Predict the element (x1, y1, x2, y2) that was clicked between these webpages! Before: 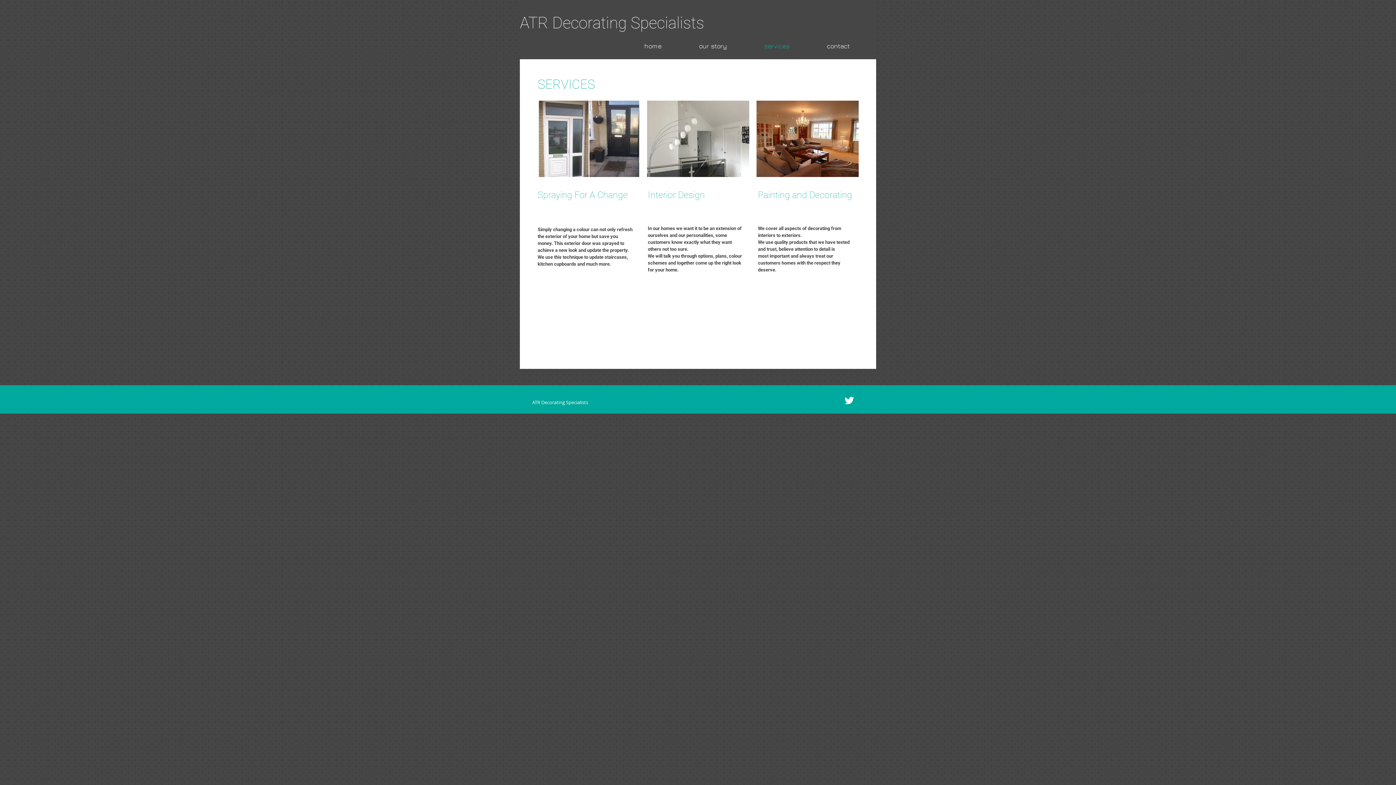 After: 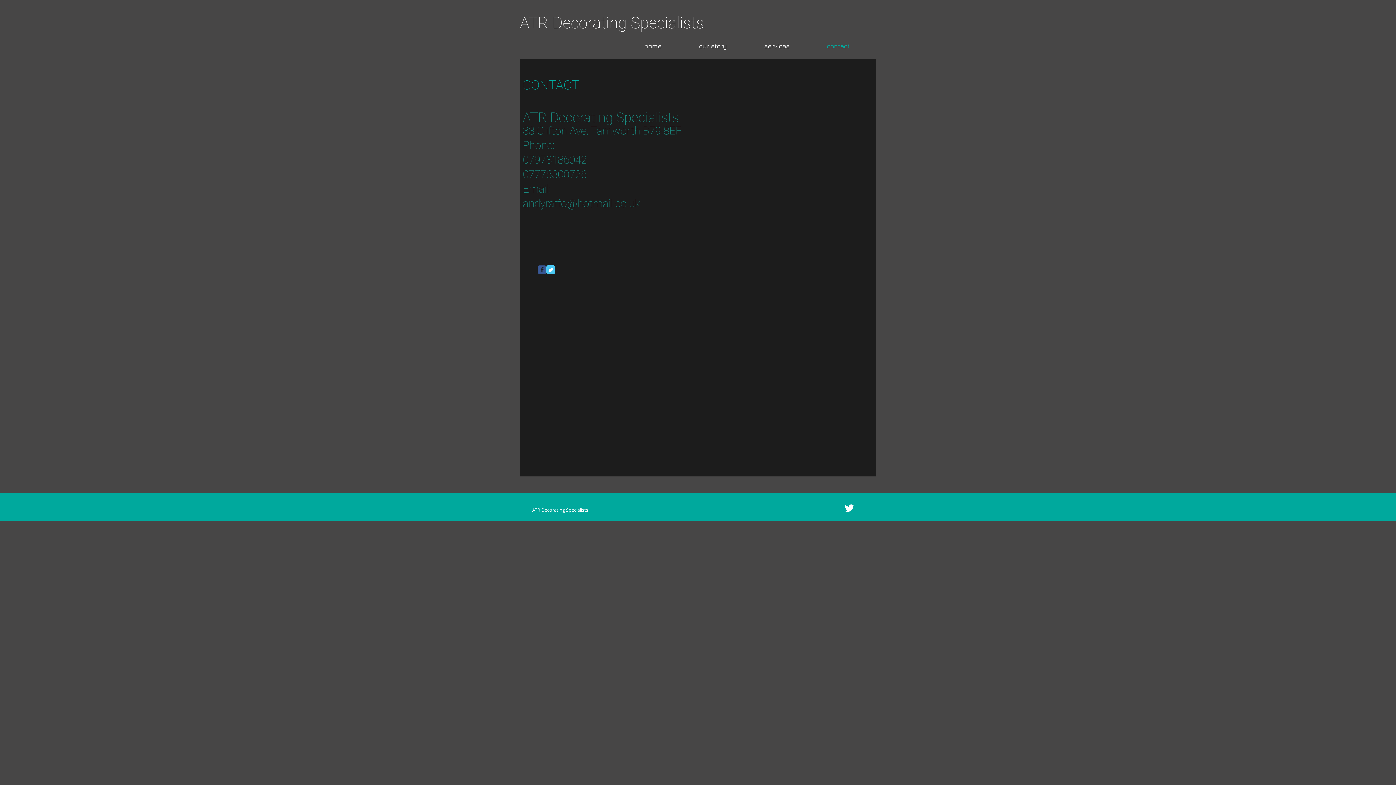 Action: bbox: (808, 39, 868, 52) label: contact